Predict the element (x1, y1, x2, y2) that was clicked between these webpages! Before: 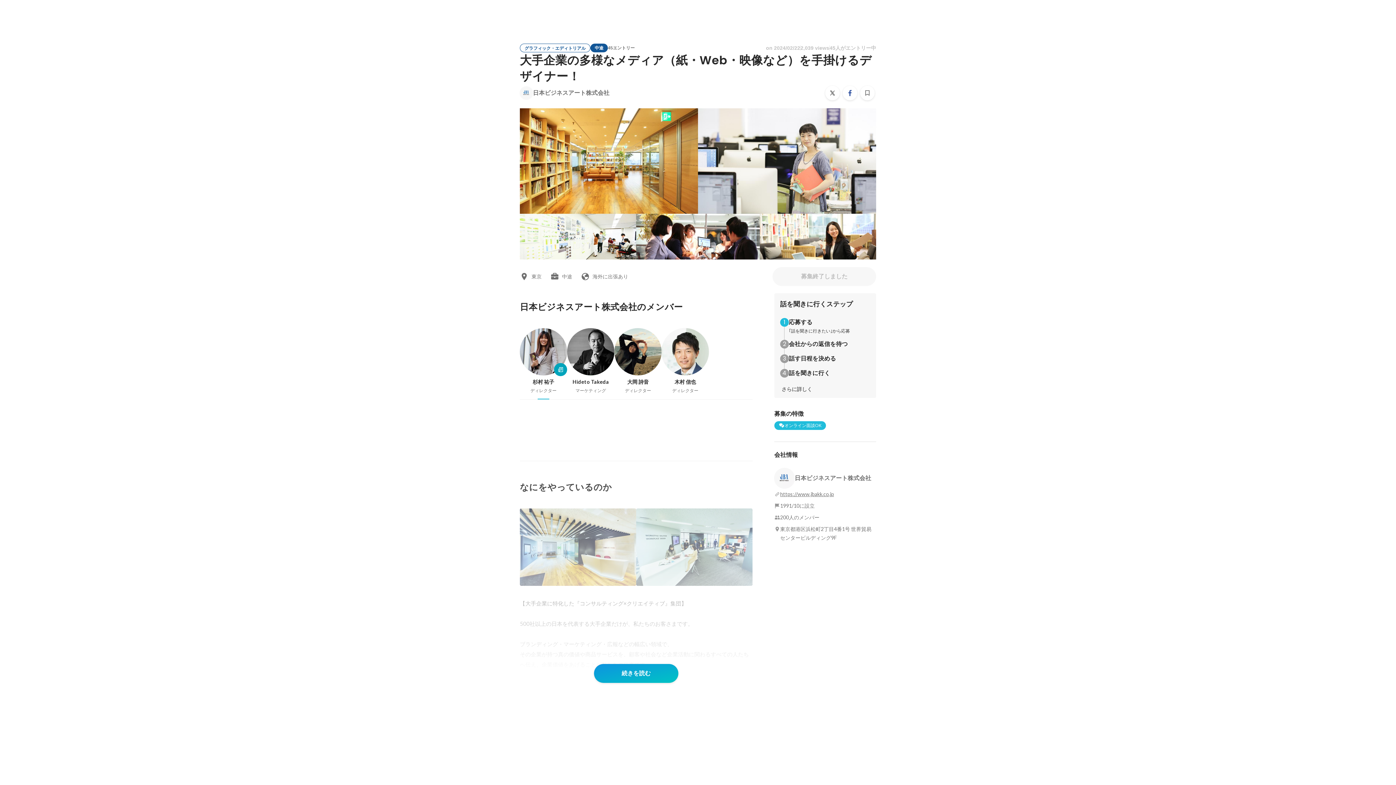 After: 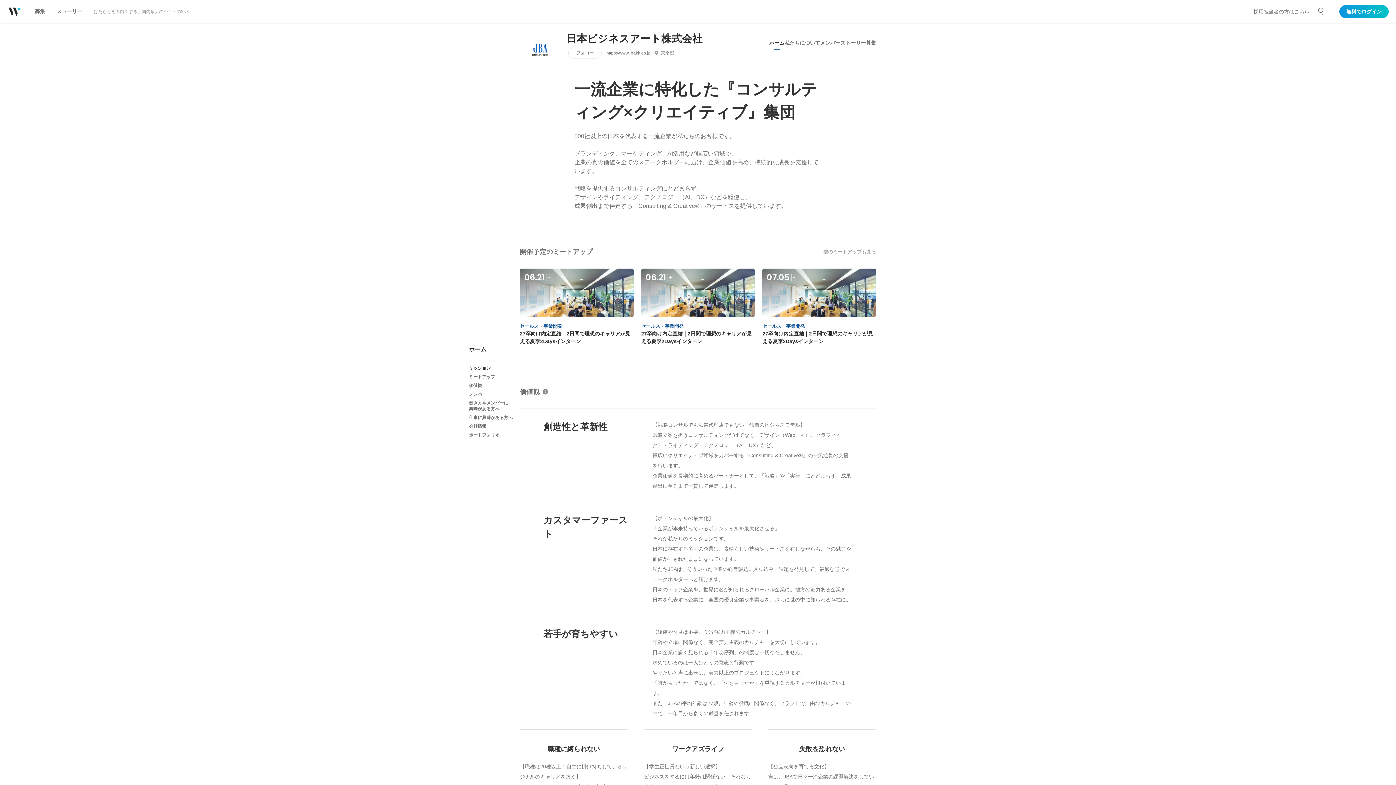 Action: bbox: (520, 86, 609, 99) label: 日本ビジネスアート株式会社